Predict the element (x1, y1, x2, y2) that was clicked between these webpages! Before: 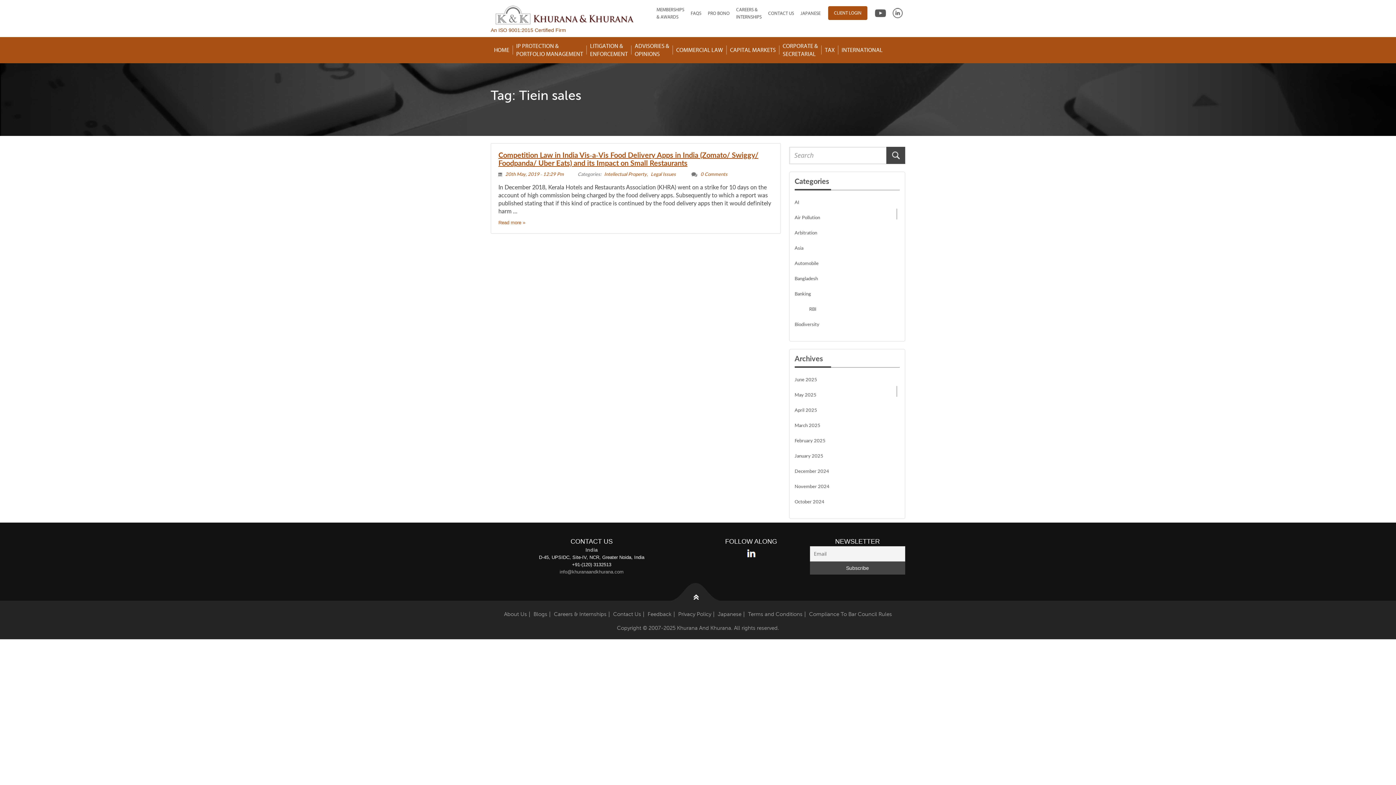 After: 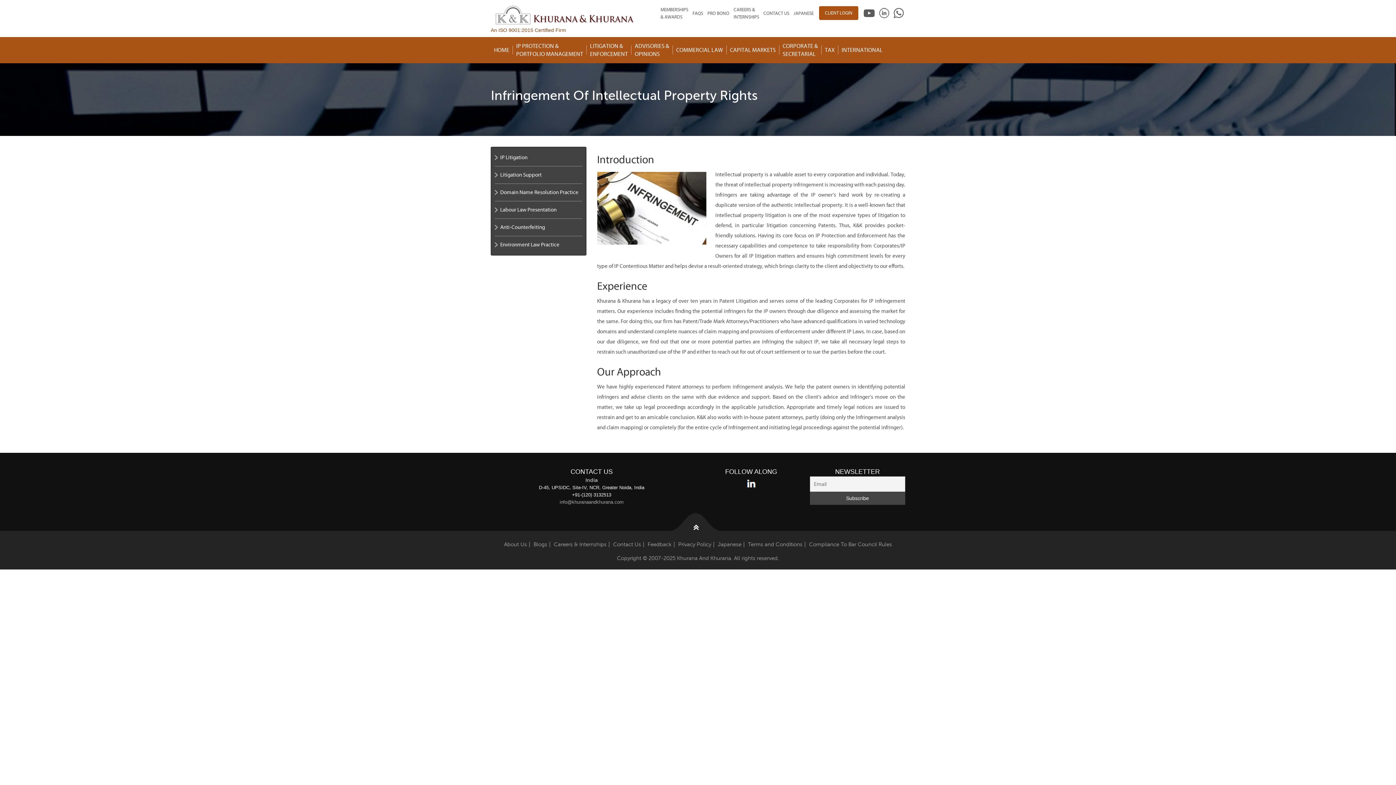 Action: label: LITIGATION &
ENFORCEMENT bbox: (590, 37, 628, 63)